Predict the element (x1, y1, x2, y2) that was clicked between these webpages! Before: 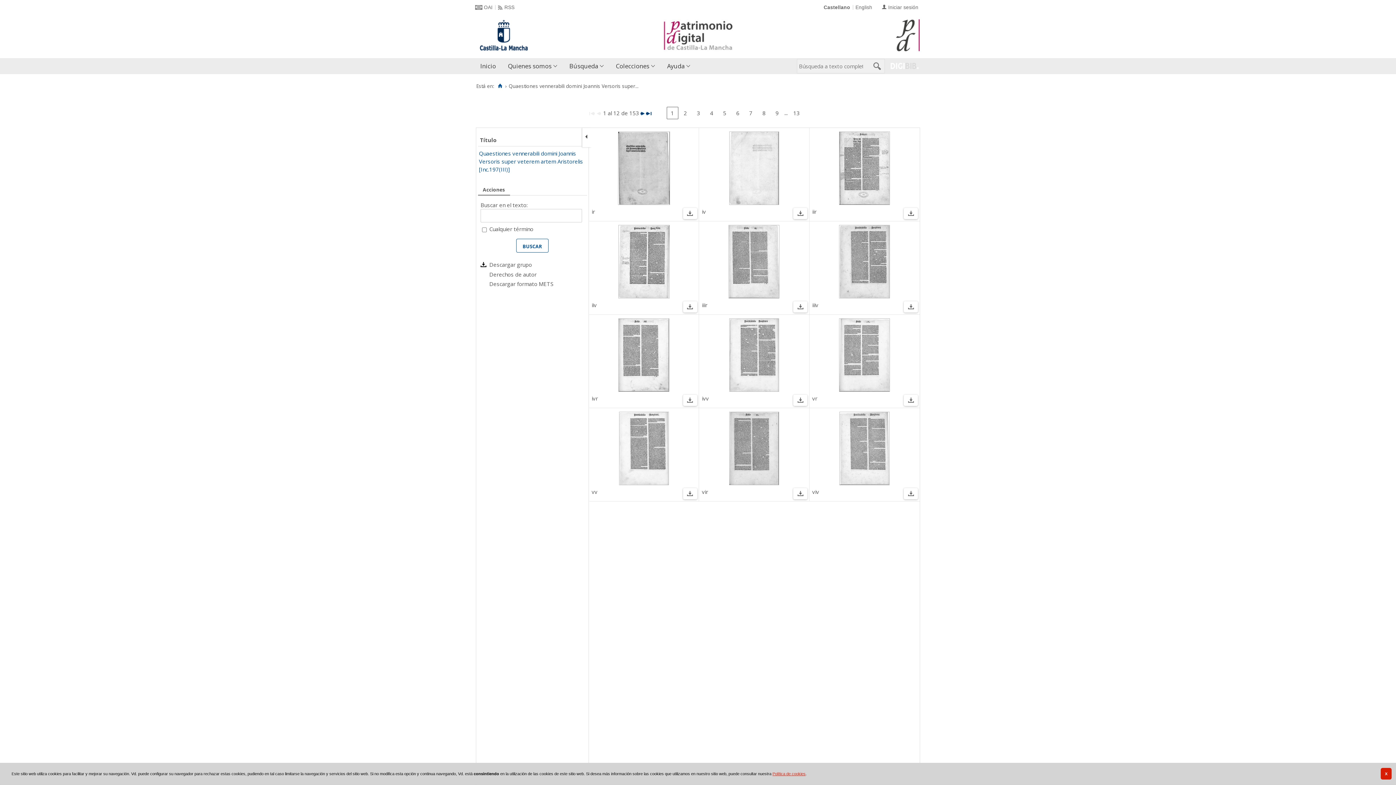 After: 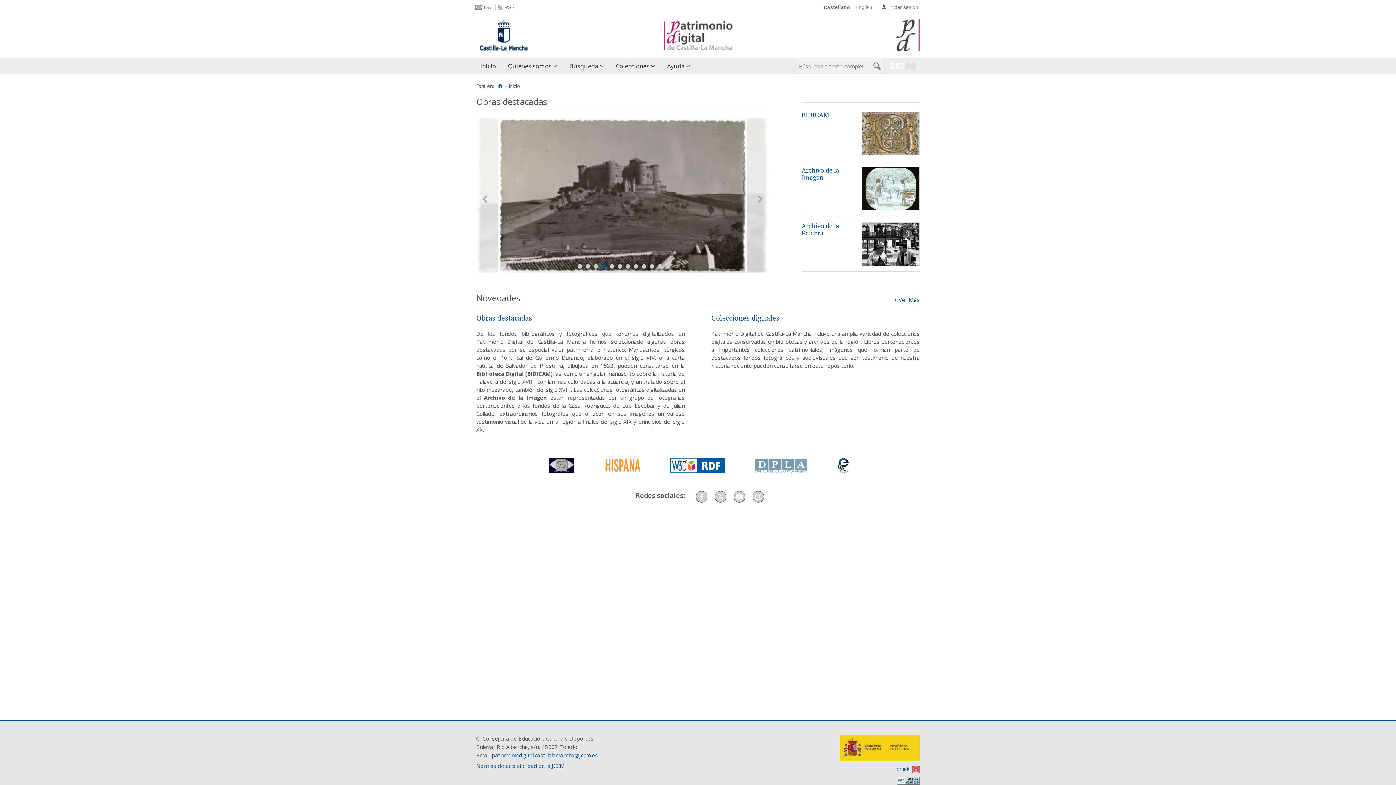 Action: bbox: (896, 19, 920, 51)